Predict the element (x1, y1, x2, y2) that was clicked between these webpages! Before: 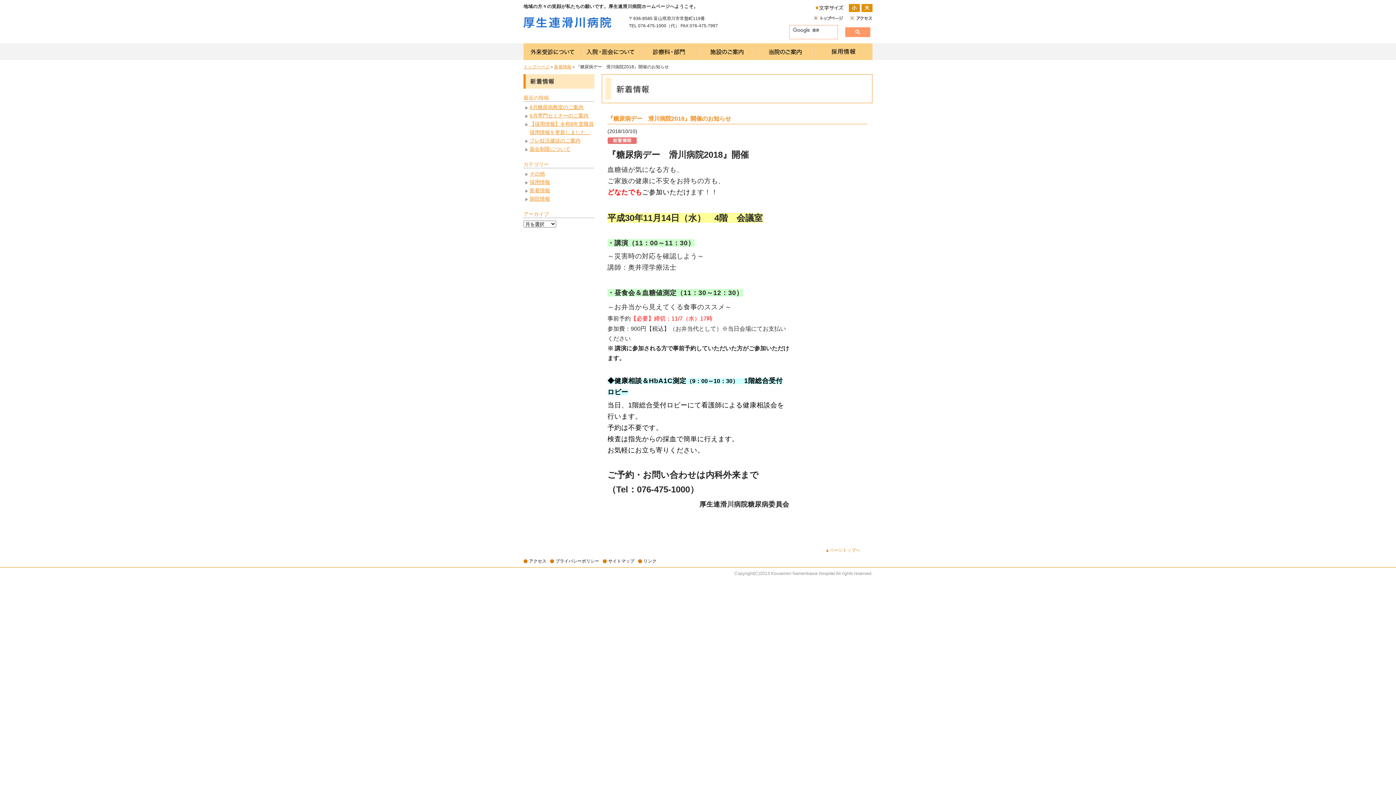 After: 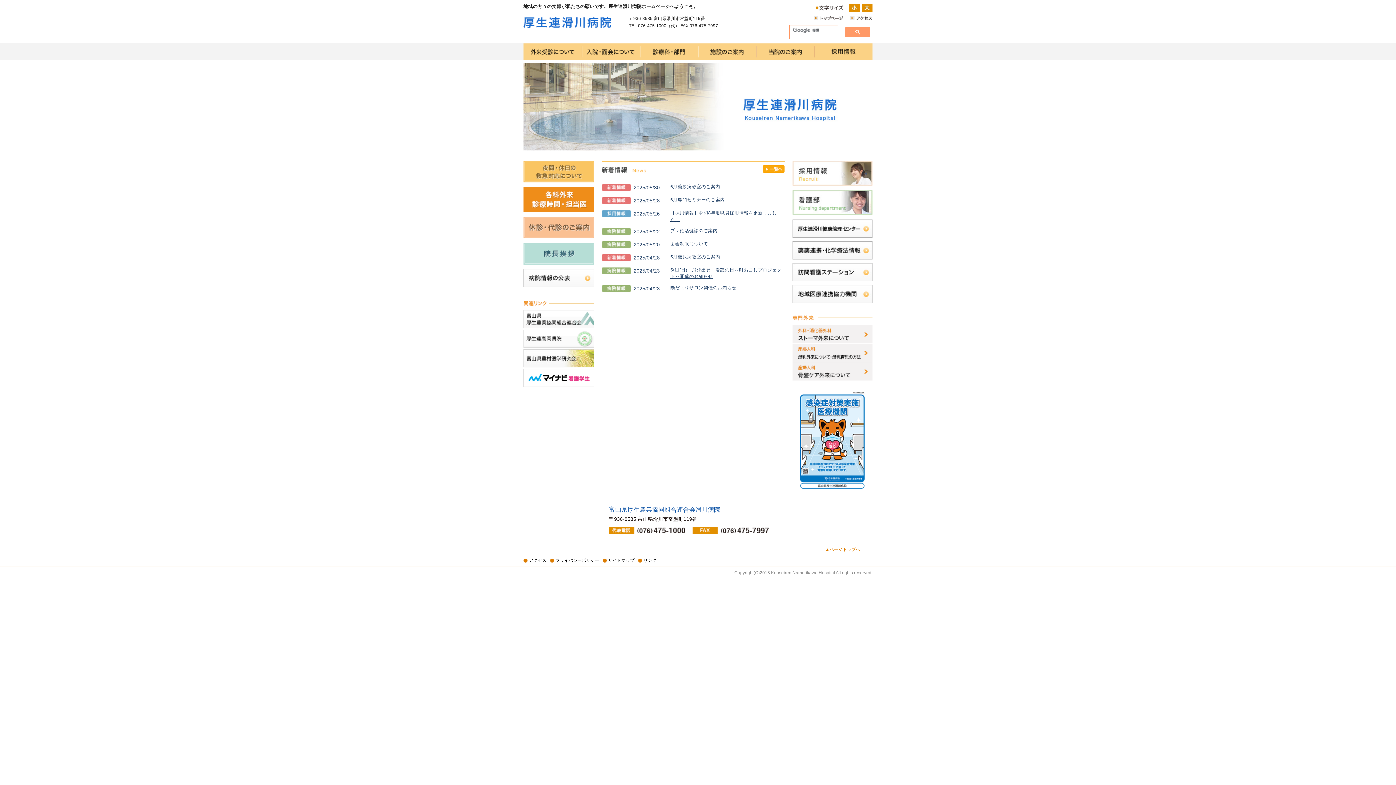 Action: bbox: (523, 25, 612, 31)